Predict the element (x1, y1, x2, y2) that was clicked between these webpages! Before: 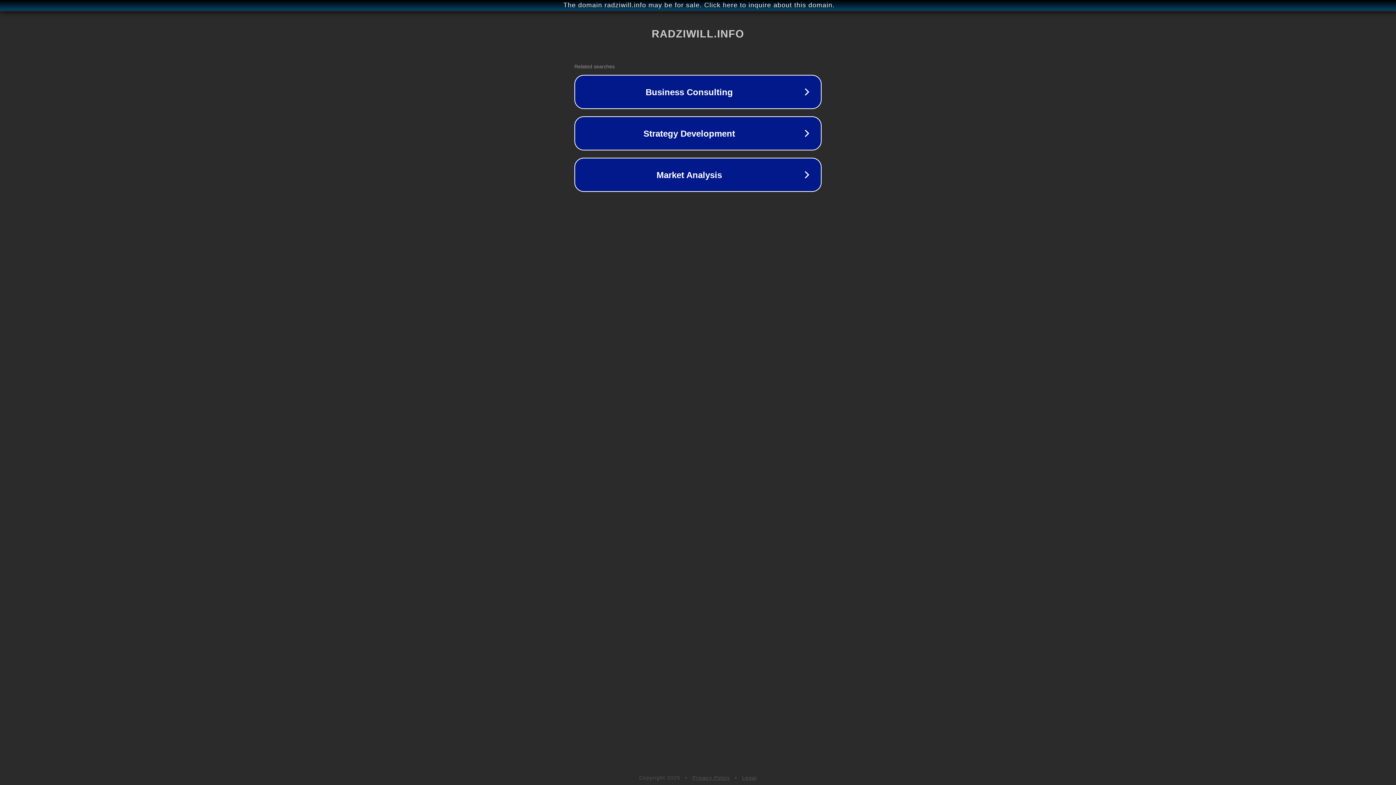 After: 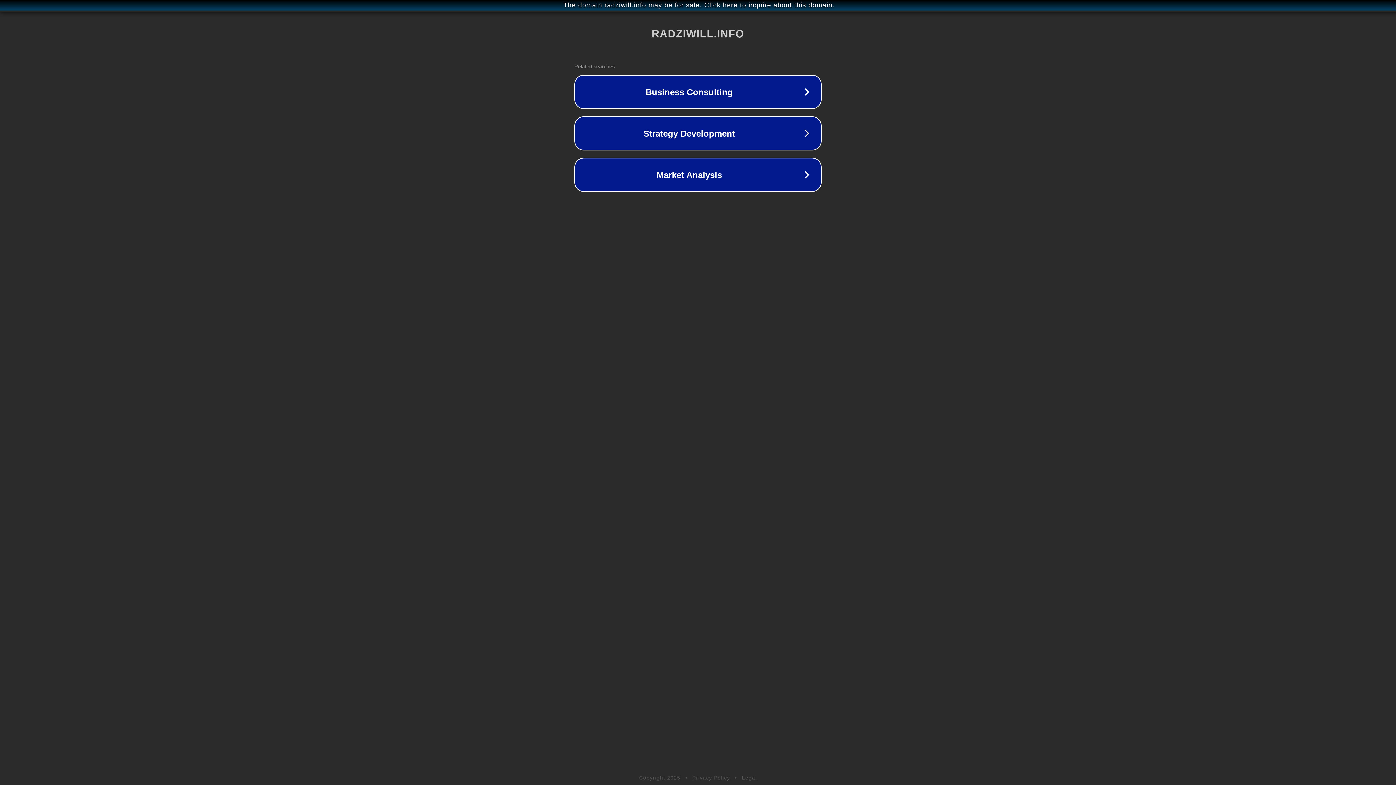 Action: label: Legal bbox: (742, 775, 757, 781)